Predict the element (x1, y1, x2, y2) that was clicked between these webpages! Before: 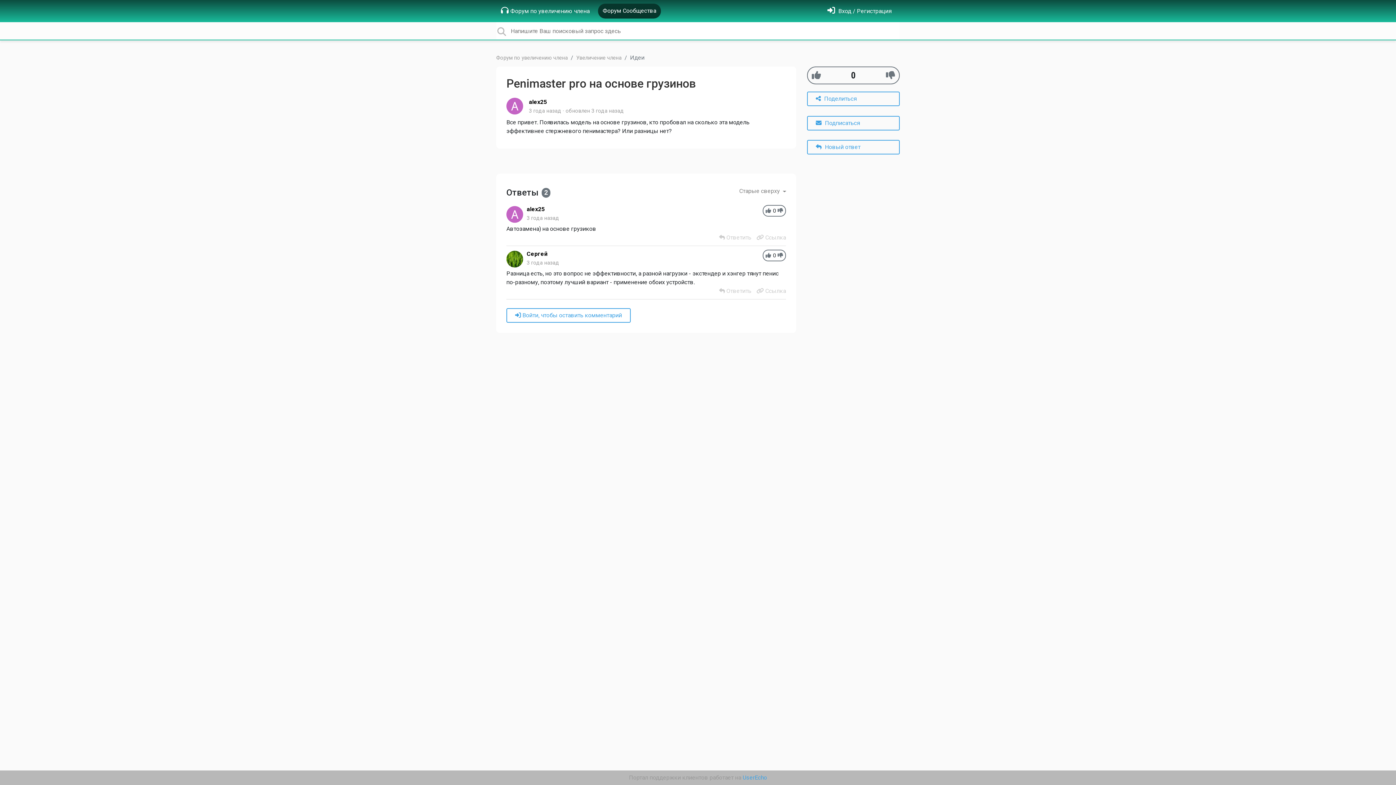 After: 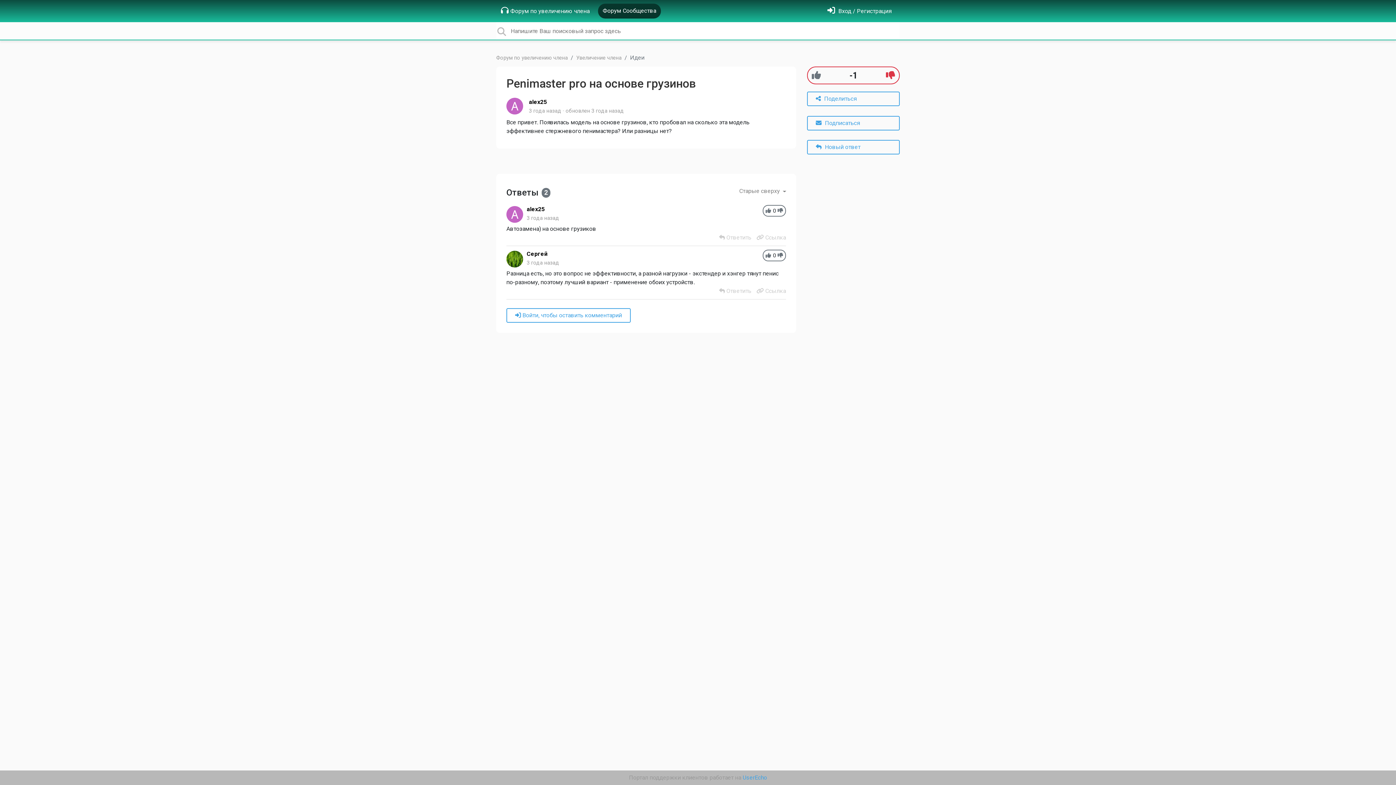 Action: label: -1 bbox: (886, 70, 895, 80)